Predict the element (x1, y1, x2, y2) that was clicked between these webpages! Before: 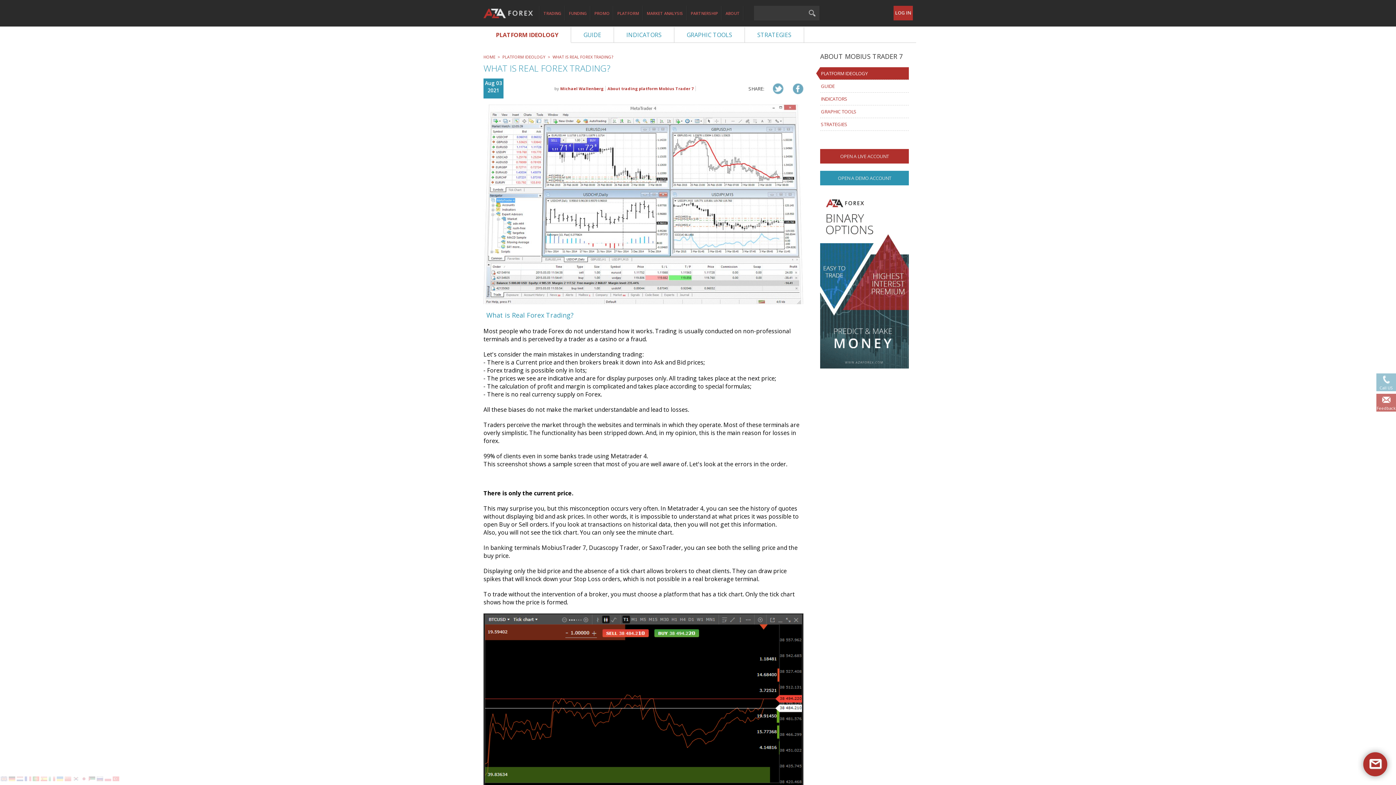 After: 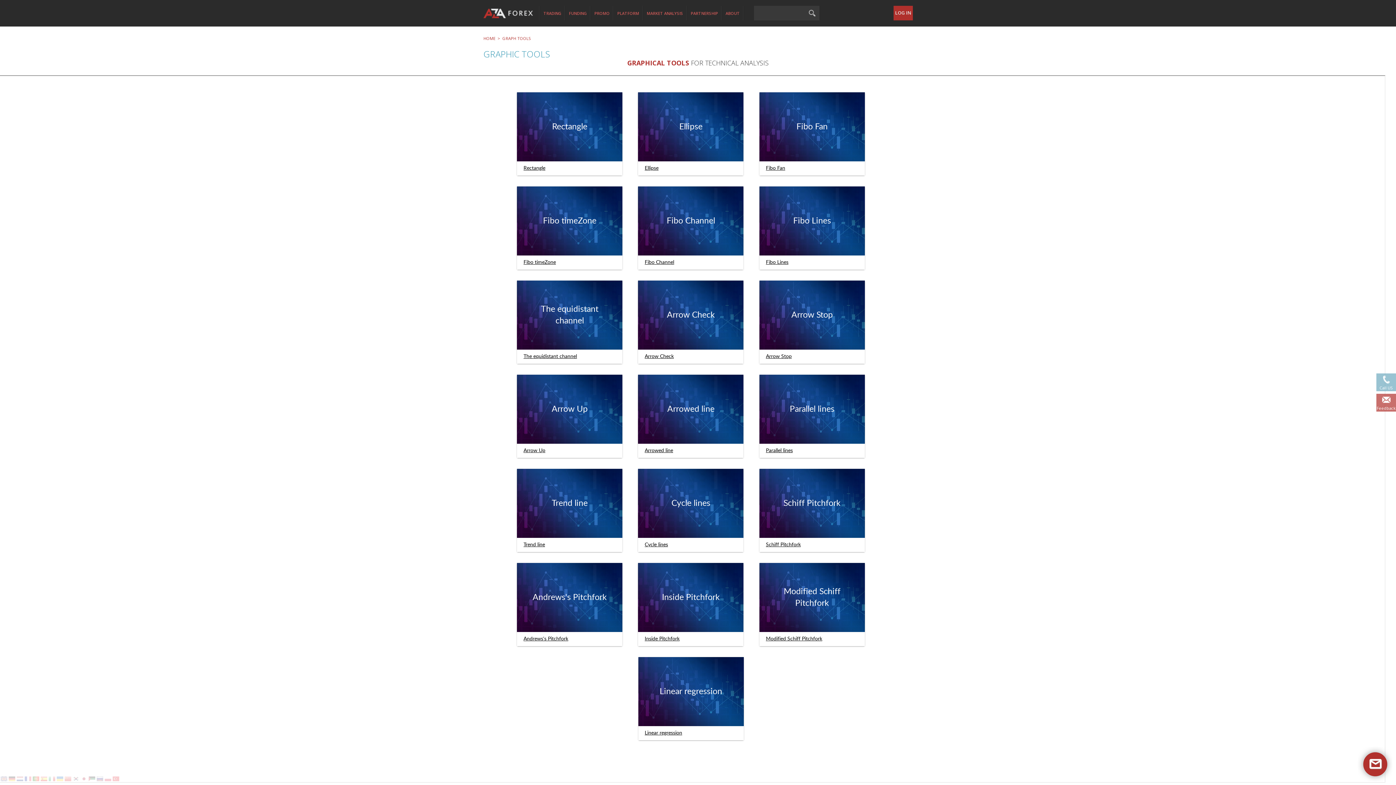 Action: bbox: (686, 30, 732, 38) label: GRAPHIC TOOLS